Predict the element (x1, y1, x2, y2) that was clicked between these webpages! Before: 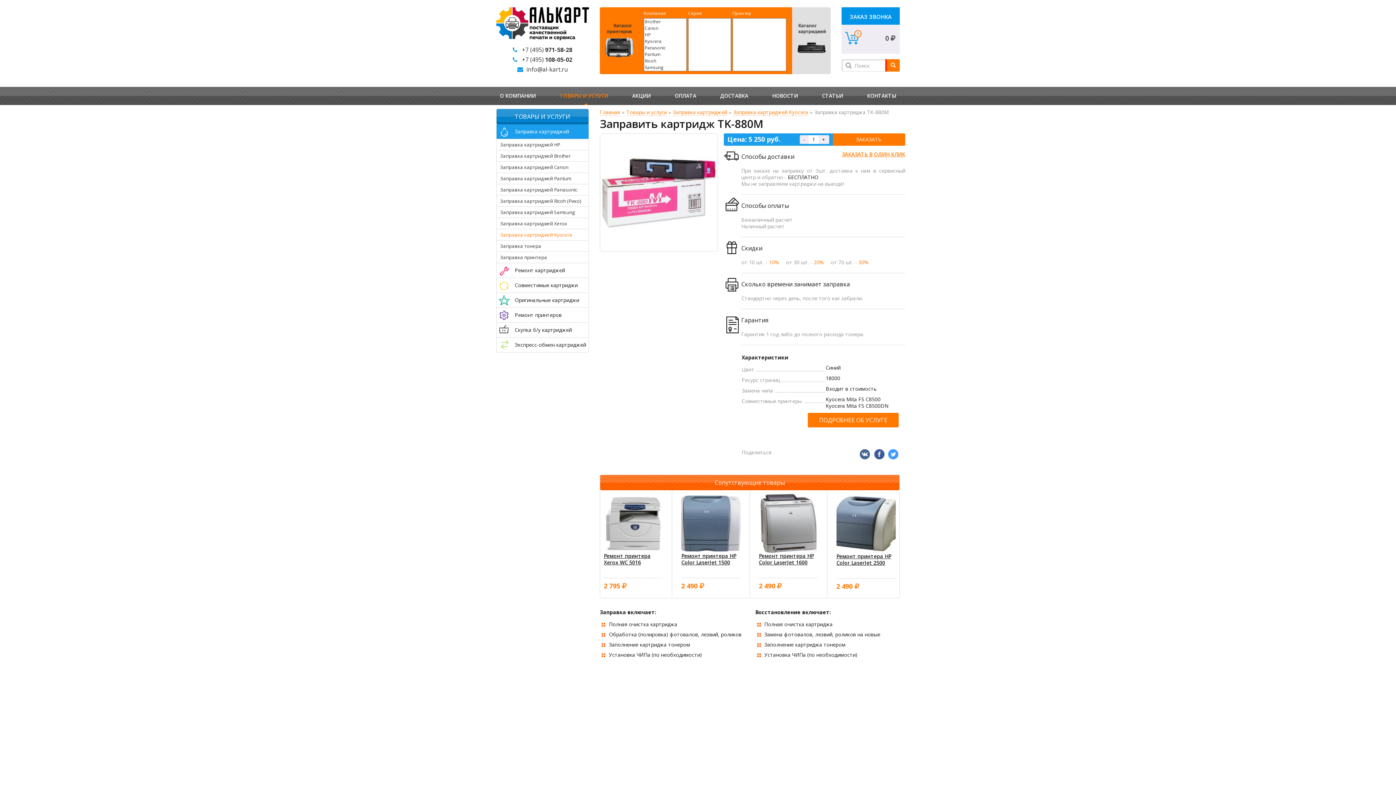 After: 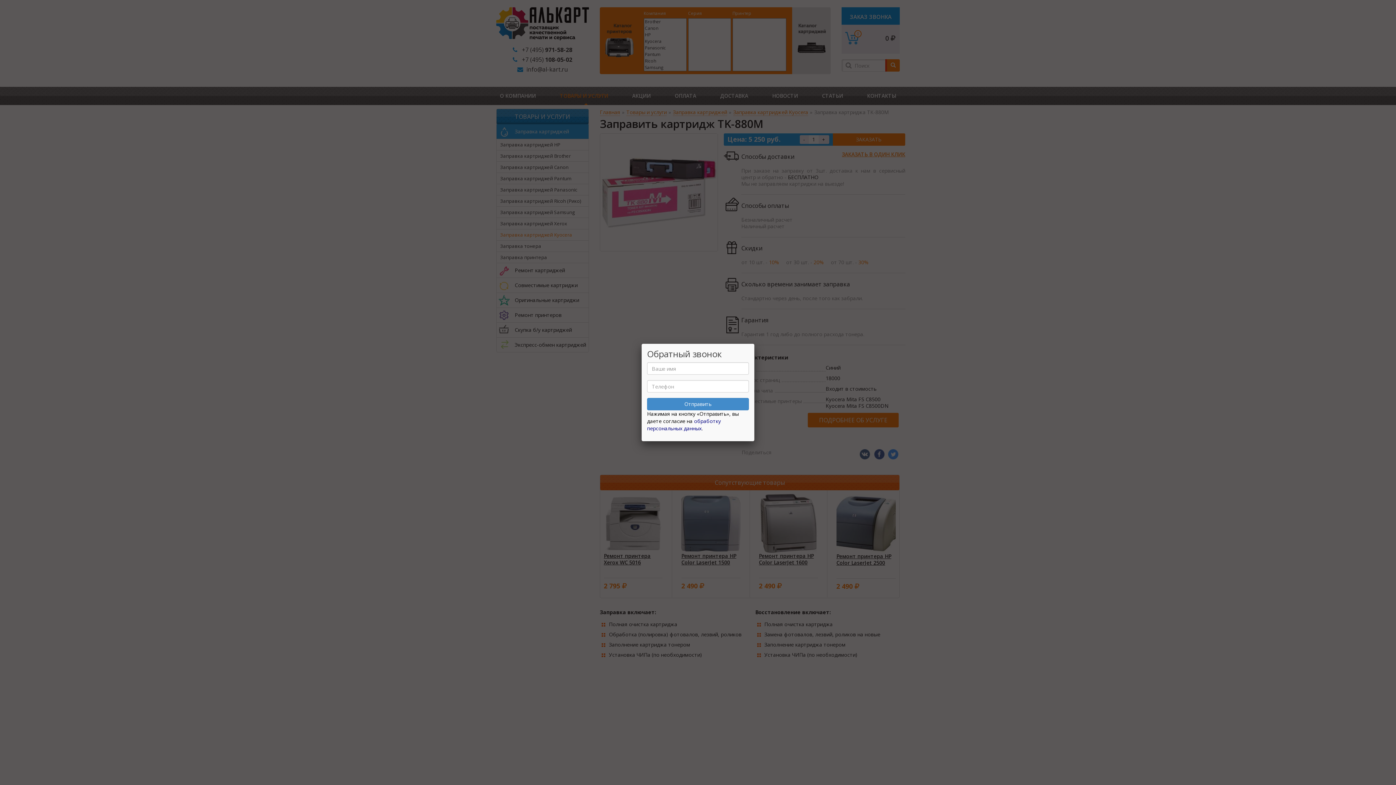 Action: label: ЗАКАЗ ЗВОНКА bbox: (841, 7, 900, 28)